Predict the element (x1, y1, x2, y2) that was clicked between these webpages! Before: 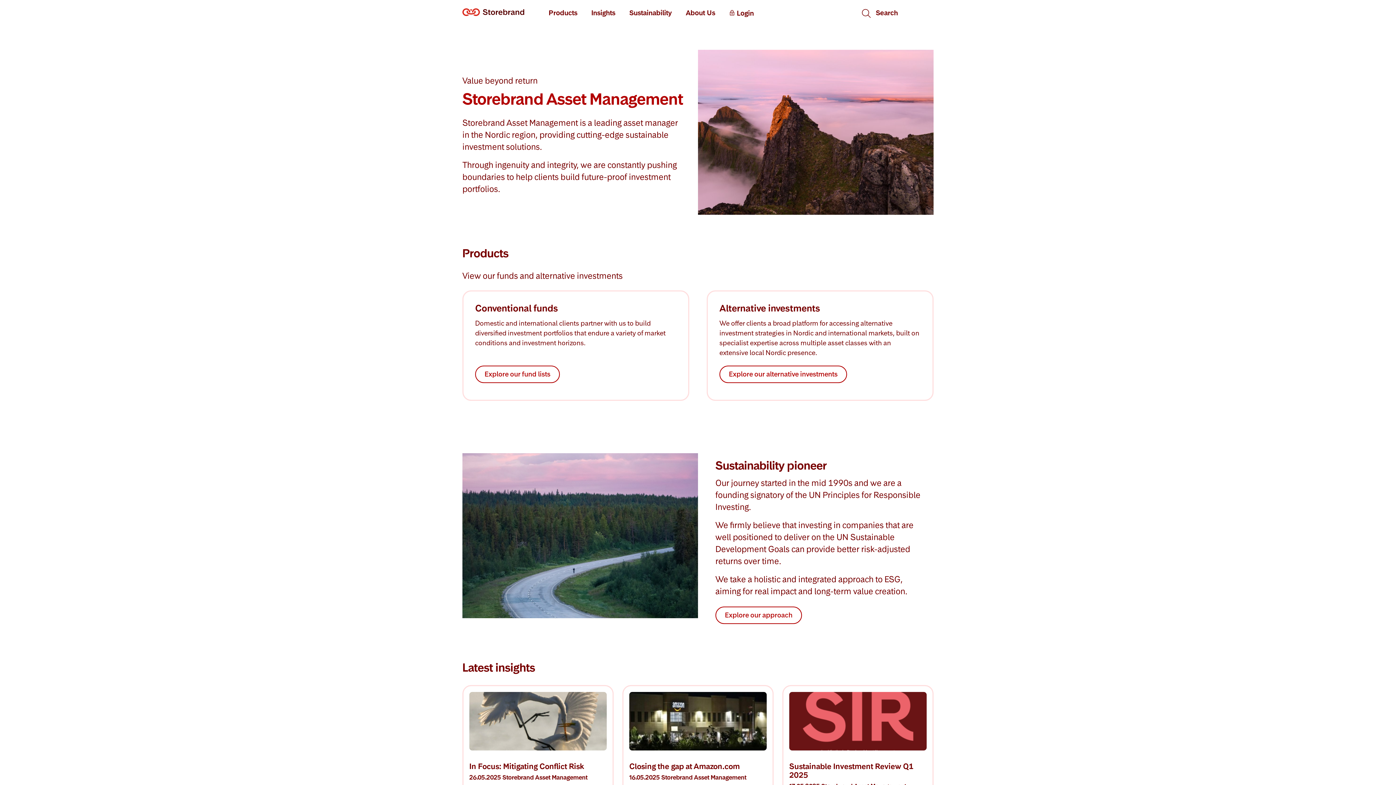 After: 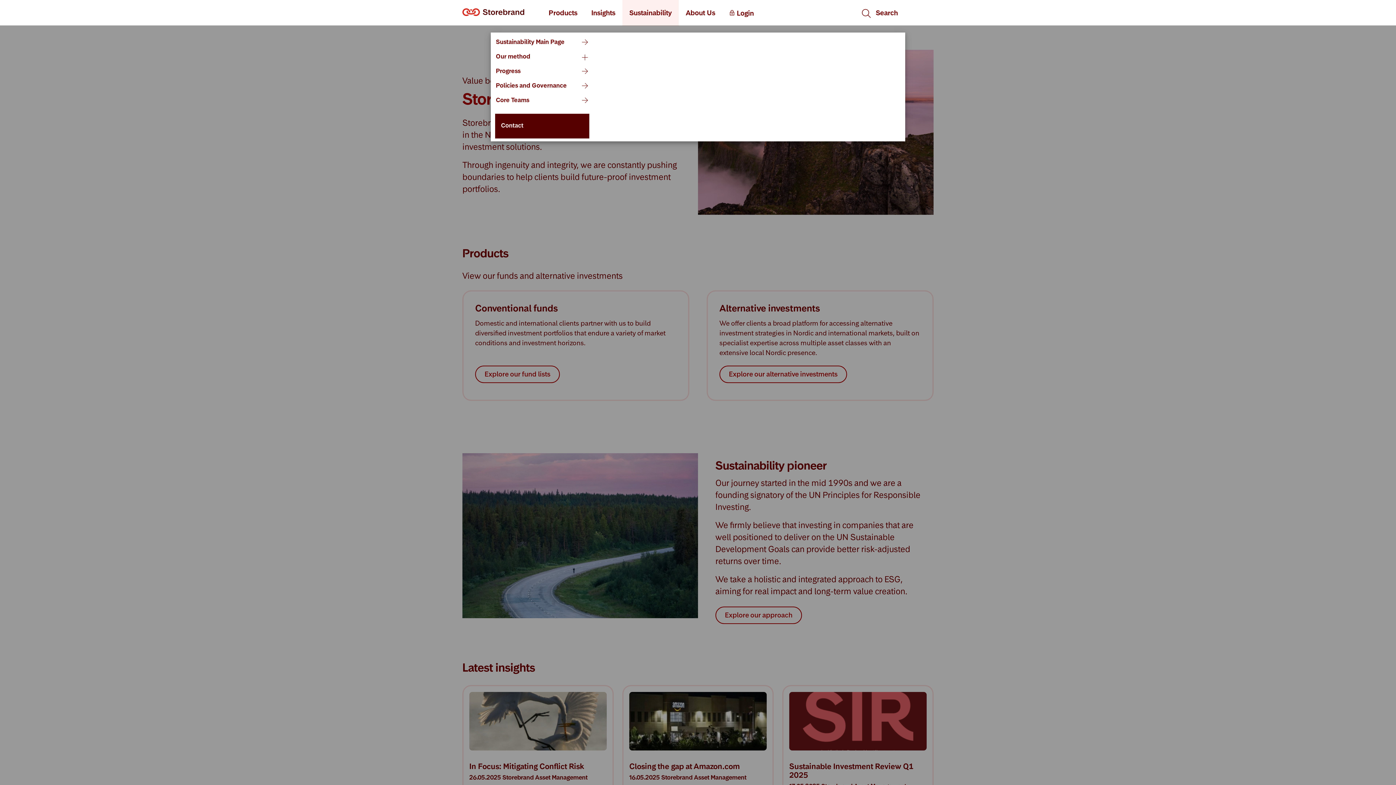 Action: bbox: (622, 0, 678, 26) label: Sustainability